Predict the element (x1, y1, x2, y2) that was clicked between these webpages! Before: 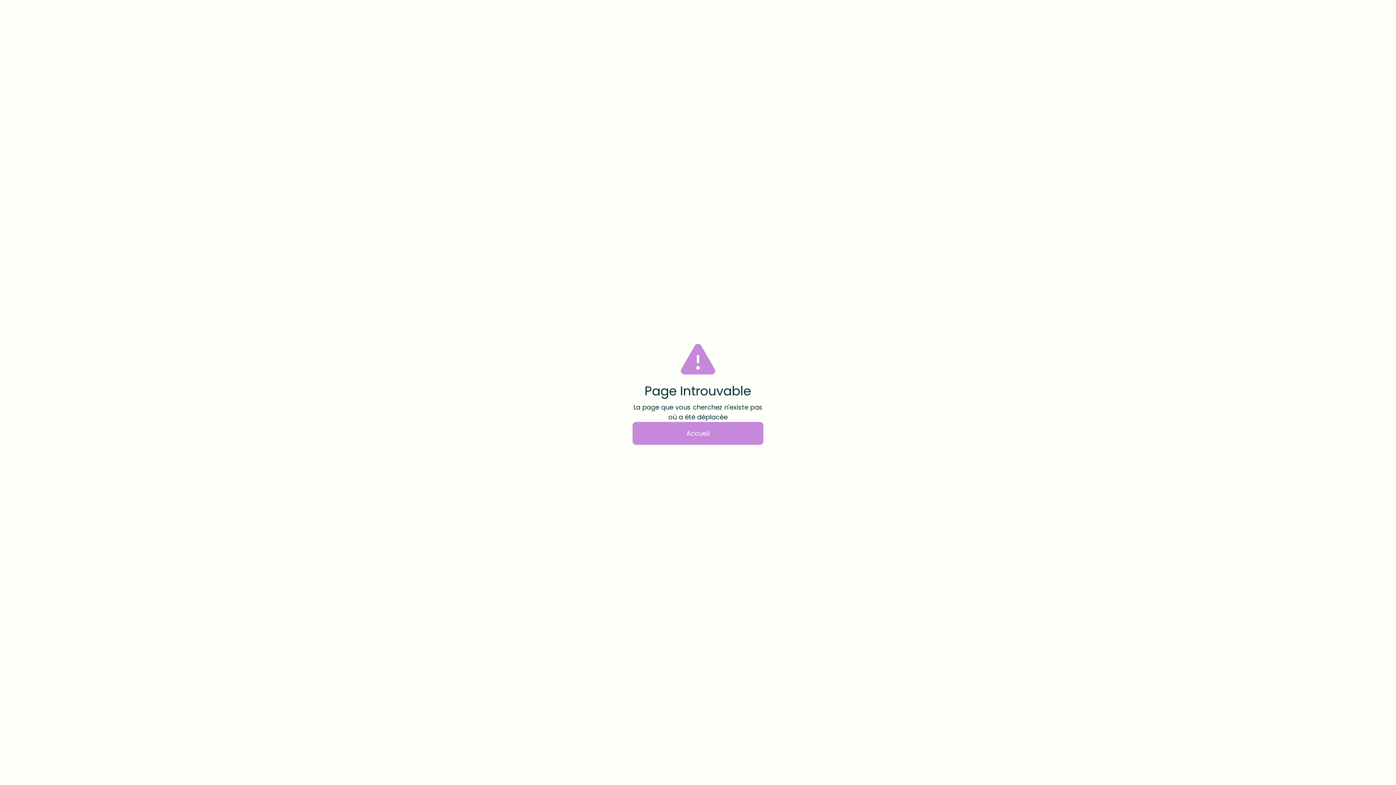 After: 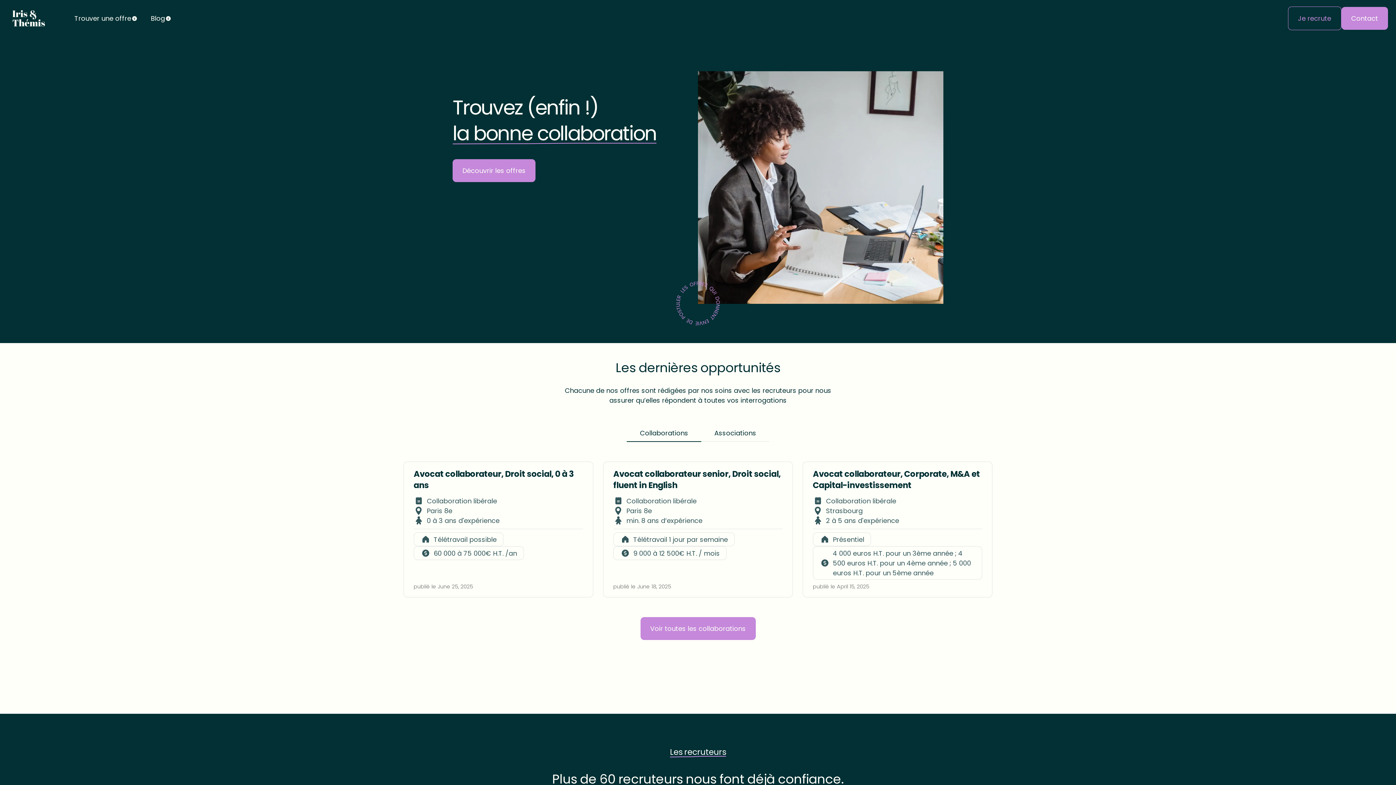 Action: label: Accueil bbox: (632, 422, 763, 445)